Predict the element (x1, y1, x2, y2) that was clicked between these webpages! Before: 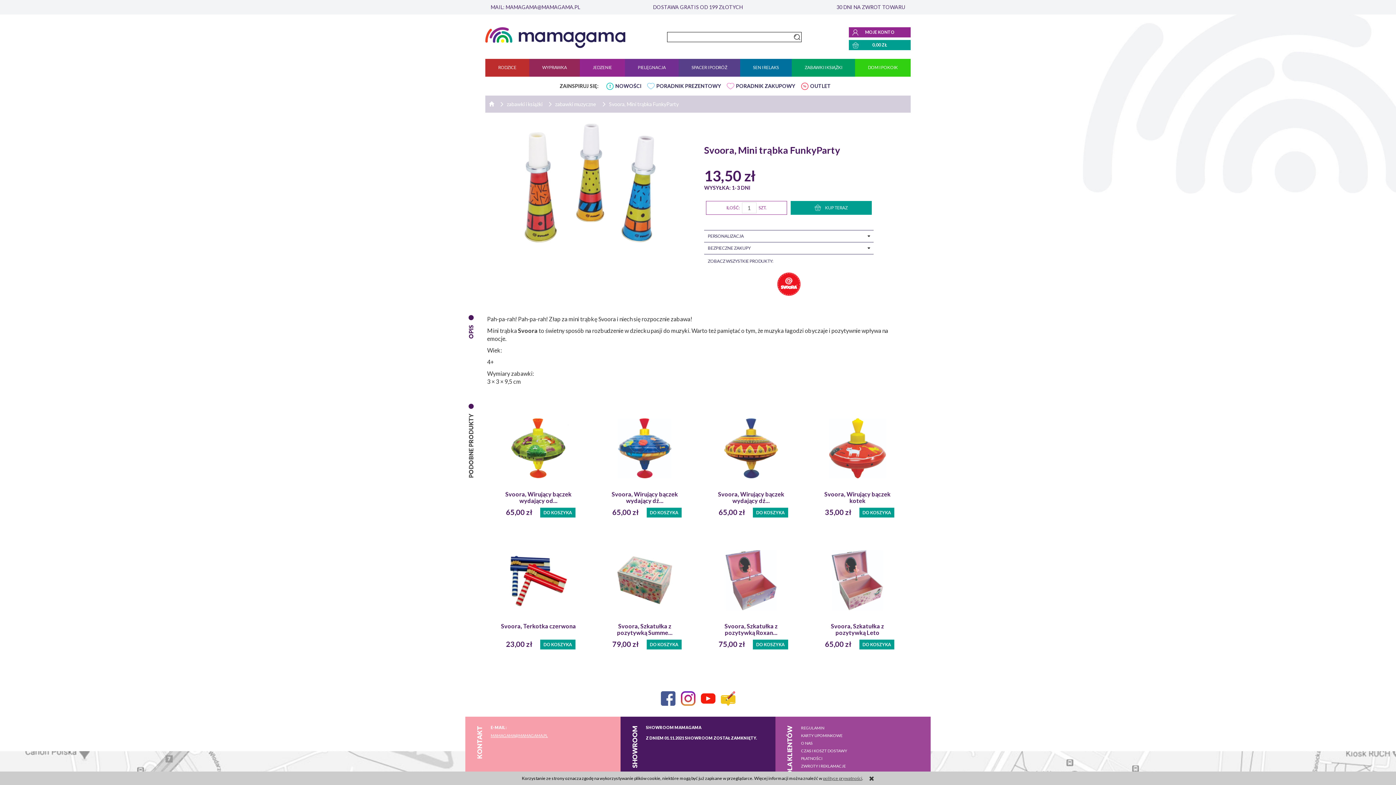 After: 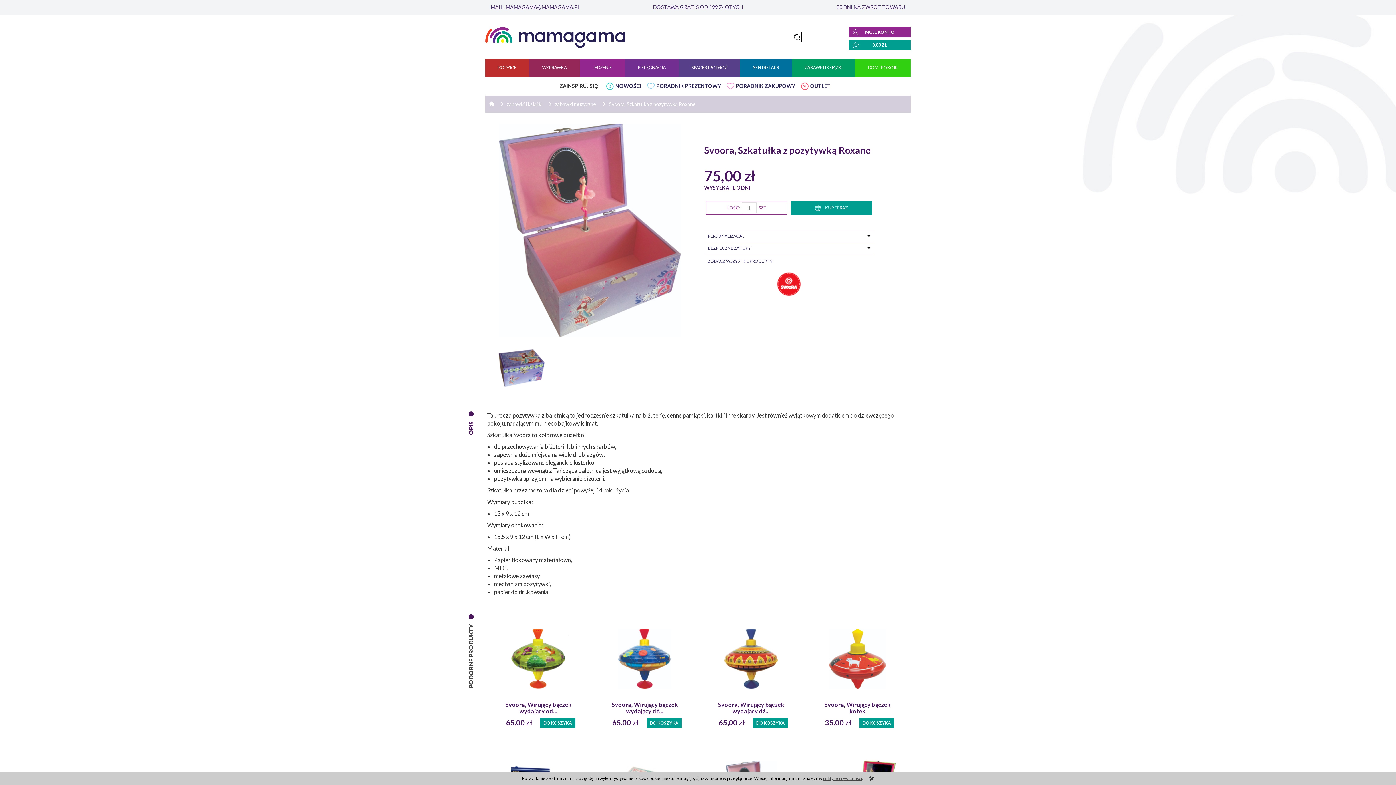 Action: bbox: (725, 576, 776, 582)